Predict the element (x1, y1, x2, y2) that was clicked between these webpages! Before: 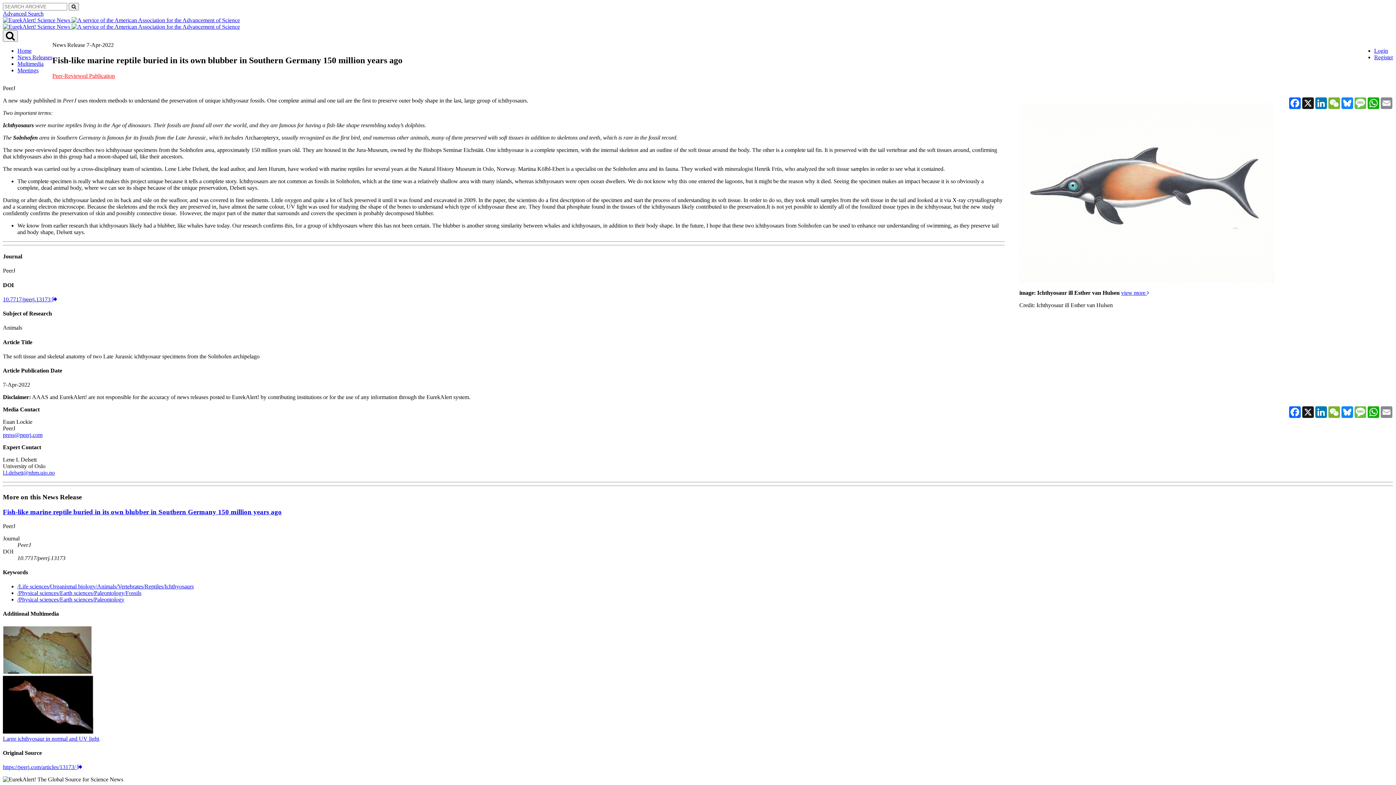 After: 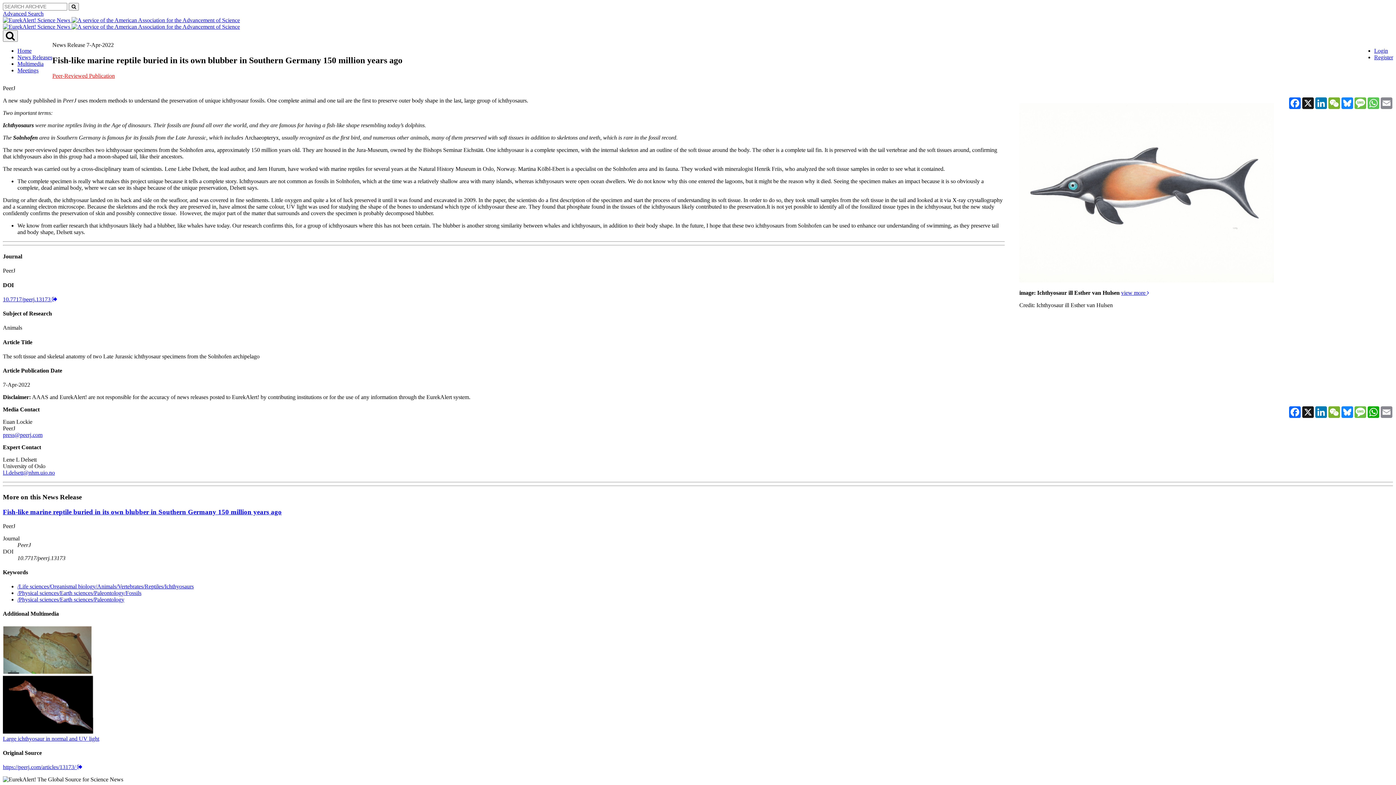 Action: bbox: (1367, 97, 1380, 109) label: WhatsApp